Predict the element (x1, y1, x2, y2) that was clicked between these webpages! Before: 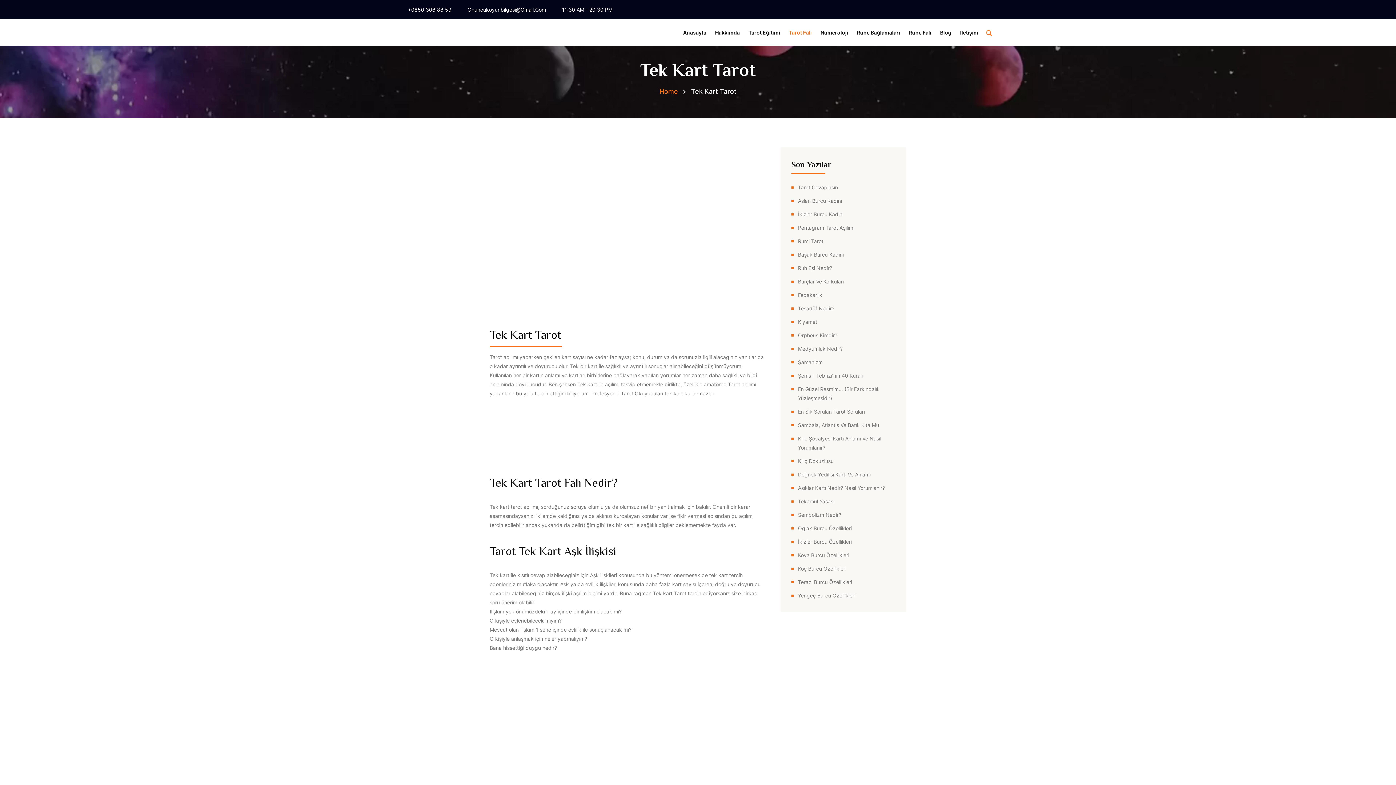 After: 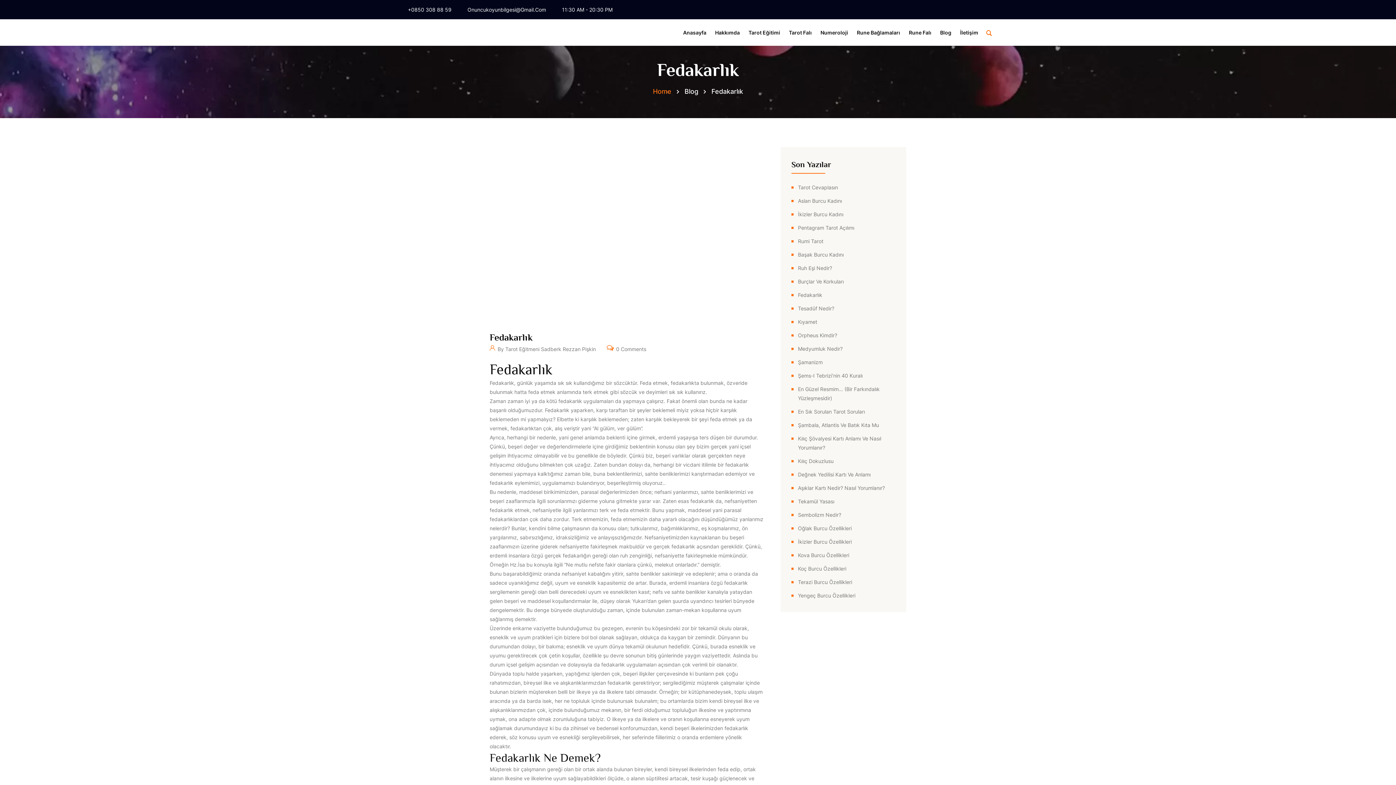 Action: label: Fedakarlık bbox: (798, 292, 822, 298)